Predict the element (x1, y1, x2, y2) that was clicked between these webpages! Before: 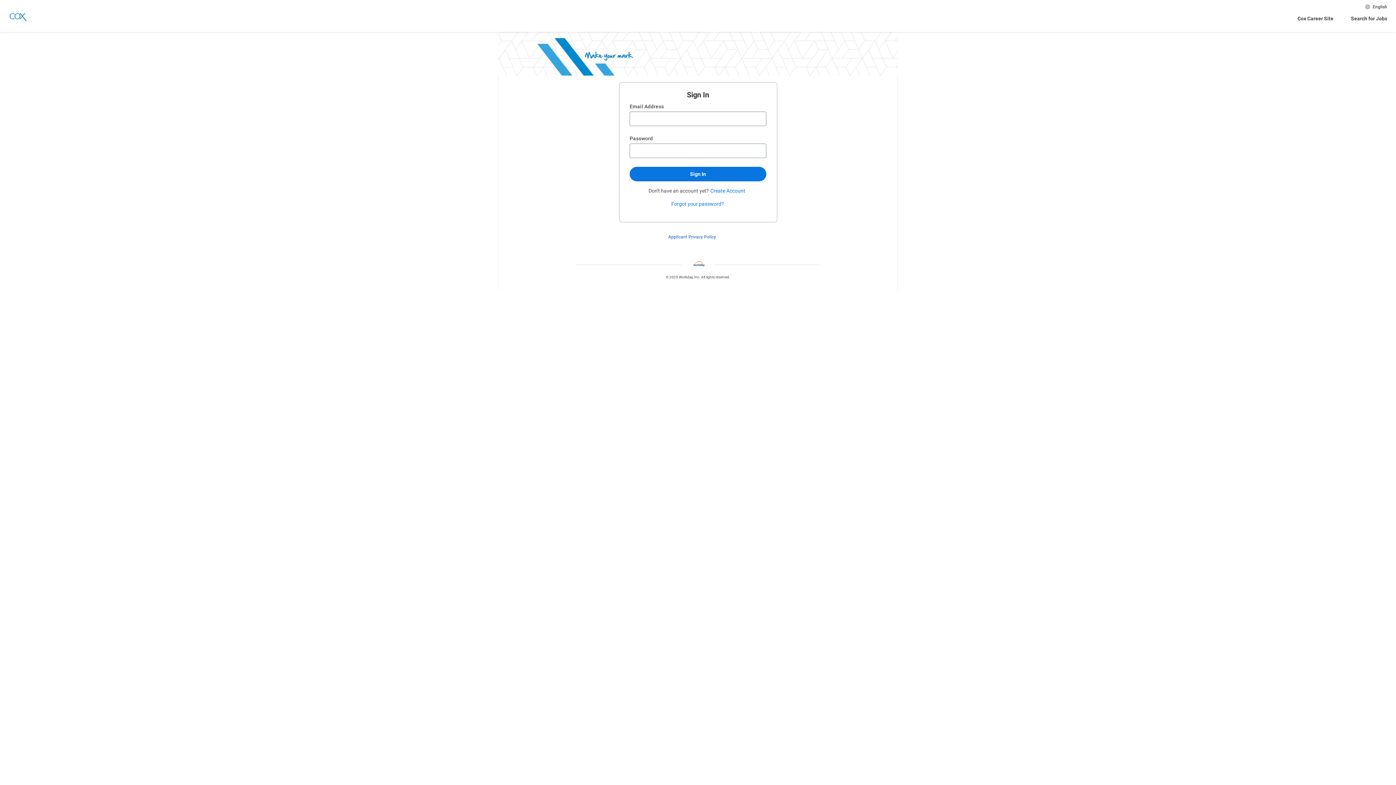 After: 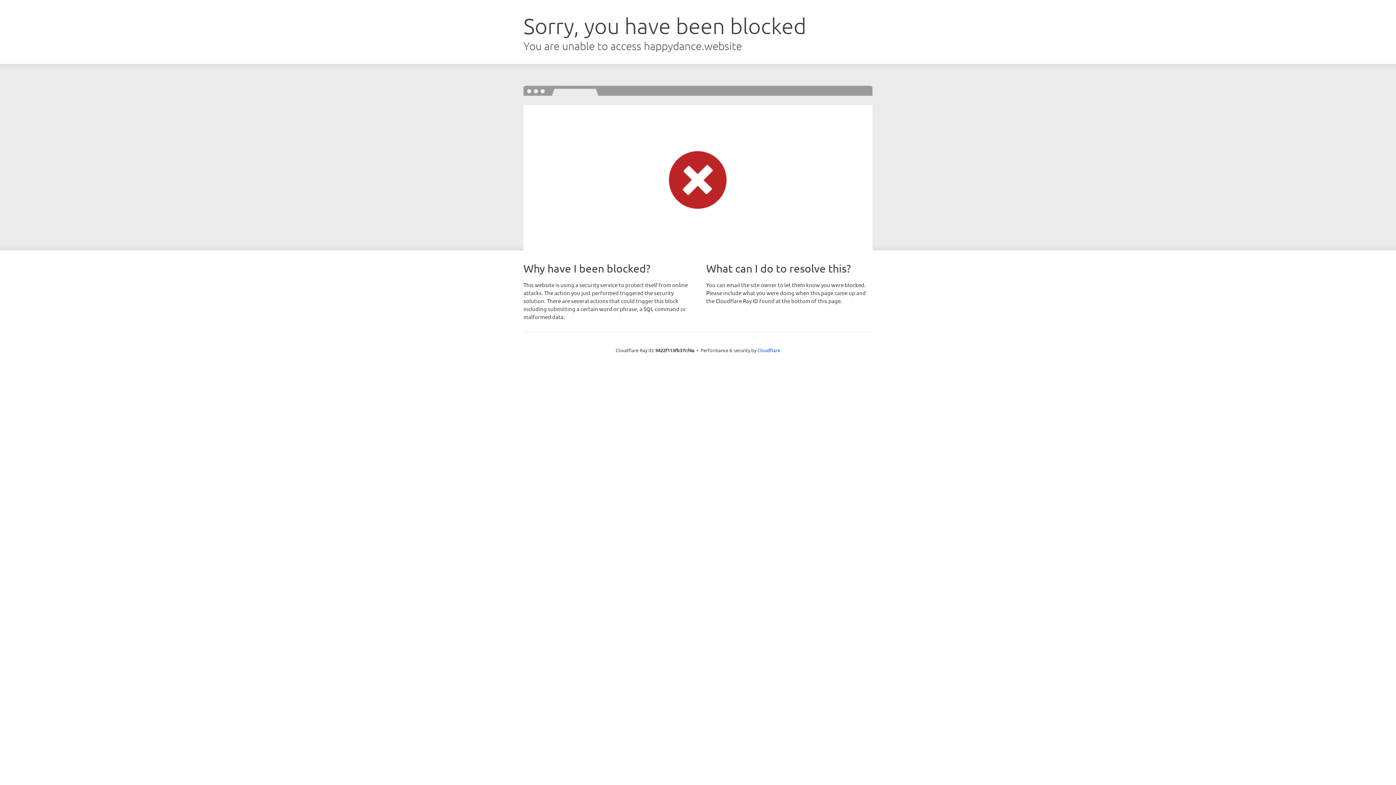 Action: bbox: (1291, 14, 1332, 22) label: Cox Career Site